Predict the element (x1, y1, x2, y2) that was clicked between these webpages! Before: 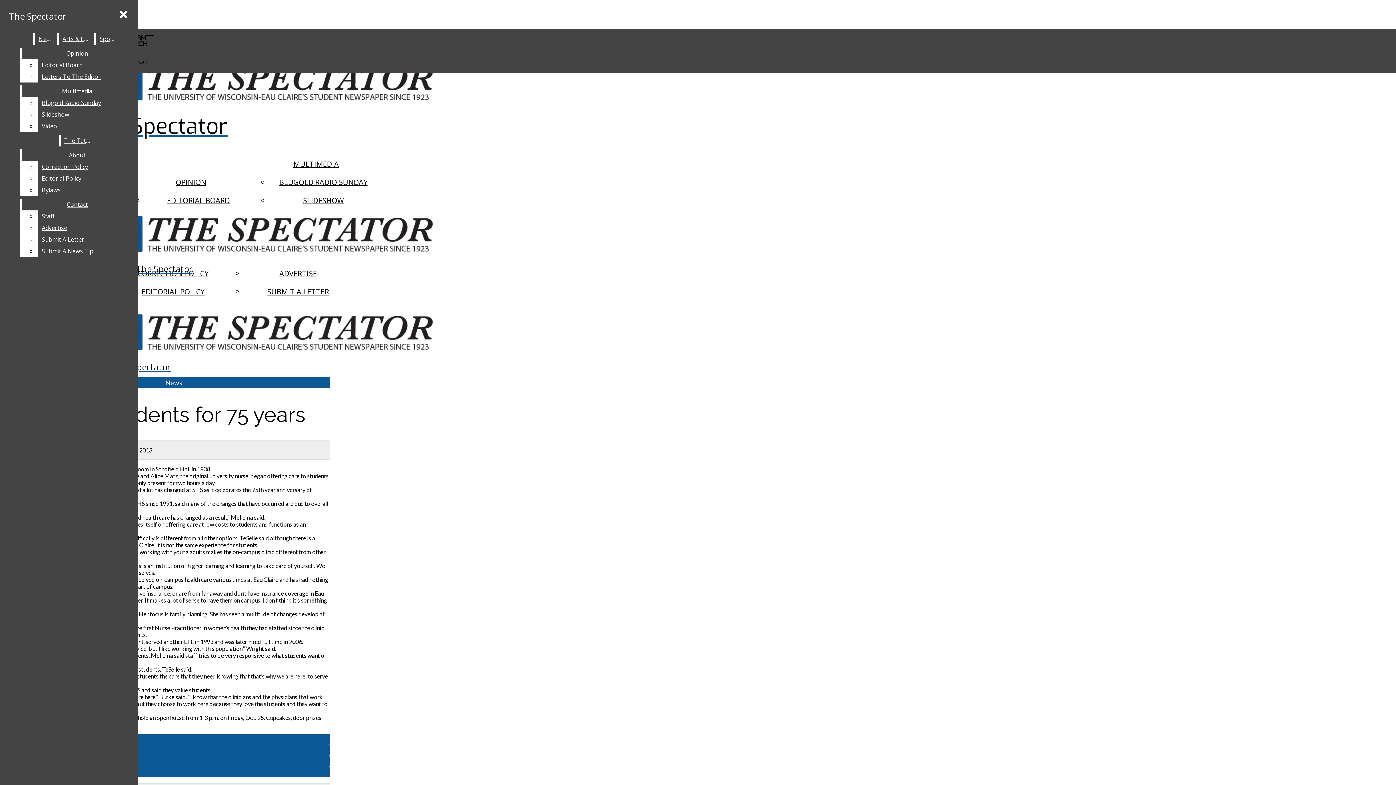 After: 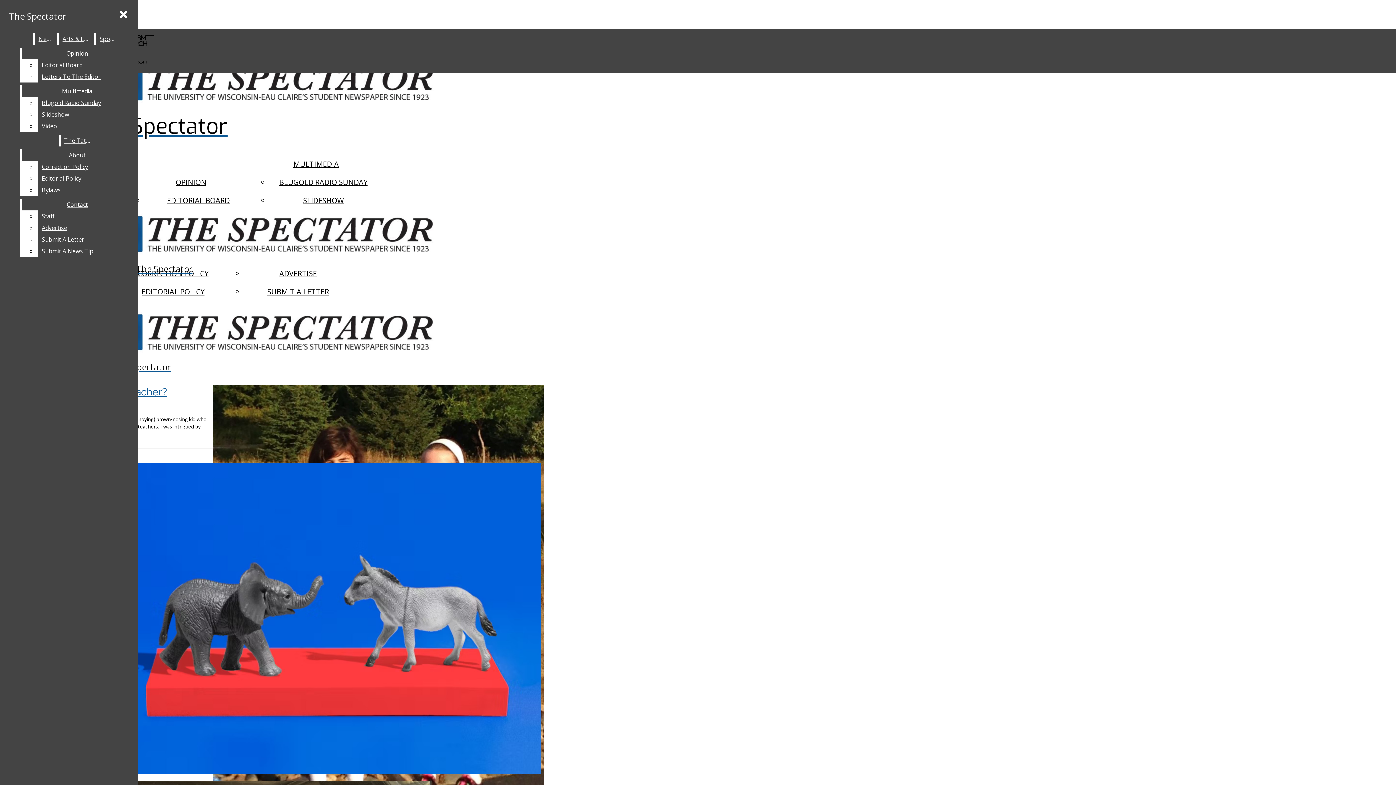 Action: bbox: (21, 47, 132, 59) label: Opinion